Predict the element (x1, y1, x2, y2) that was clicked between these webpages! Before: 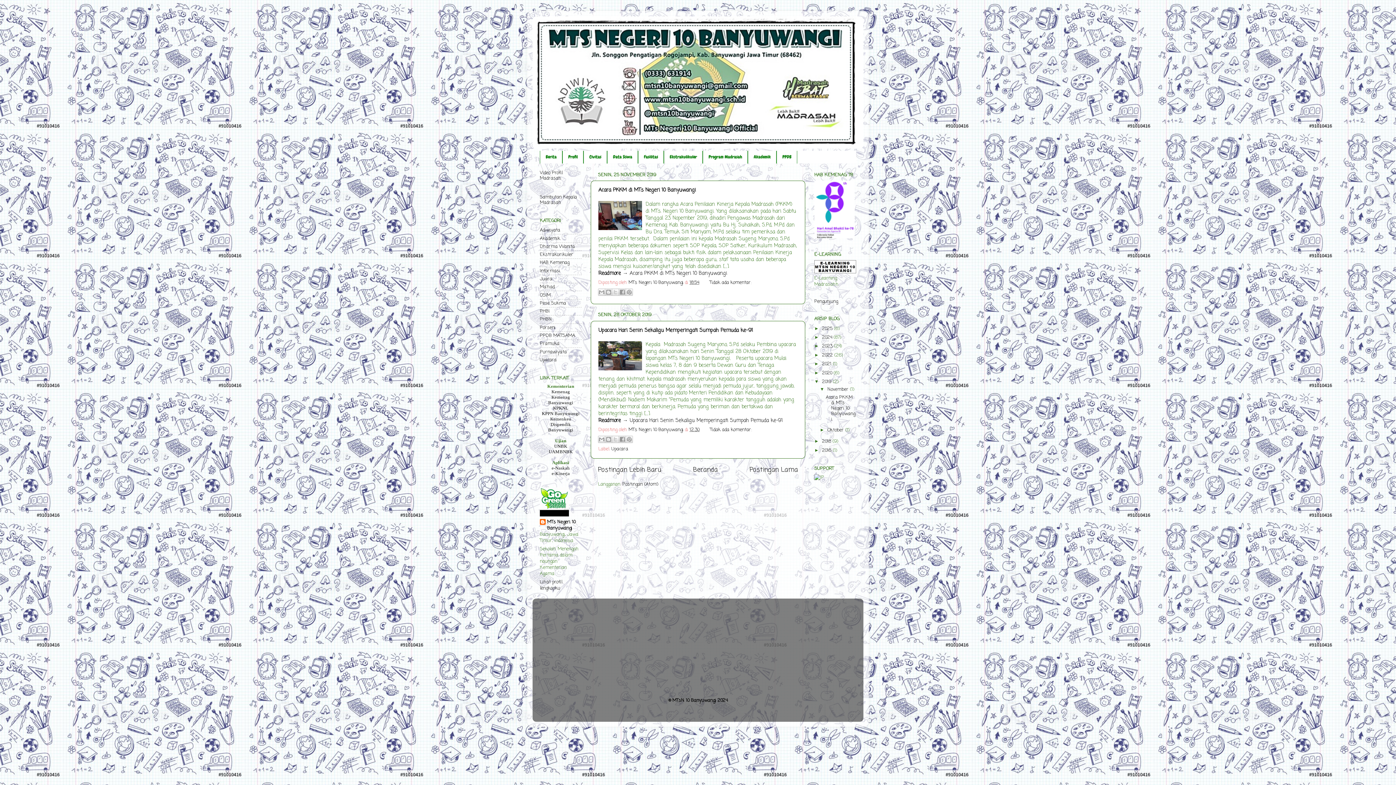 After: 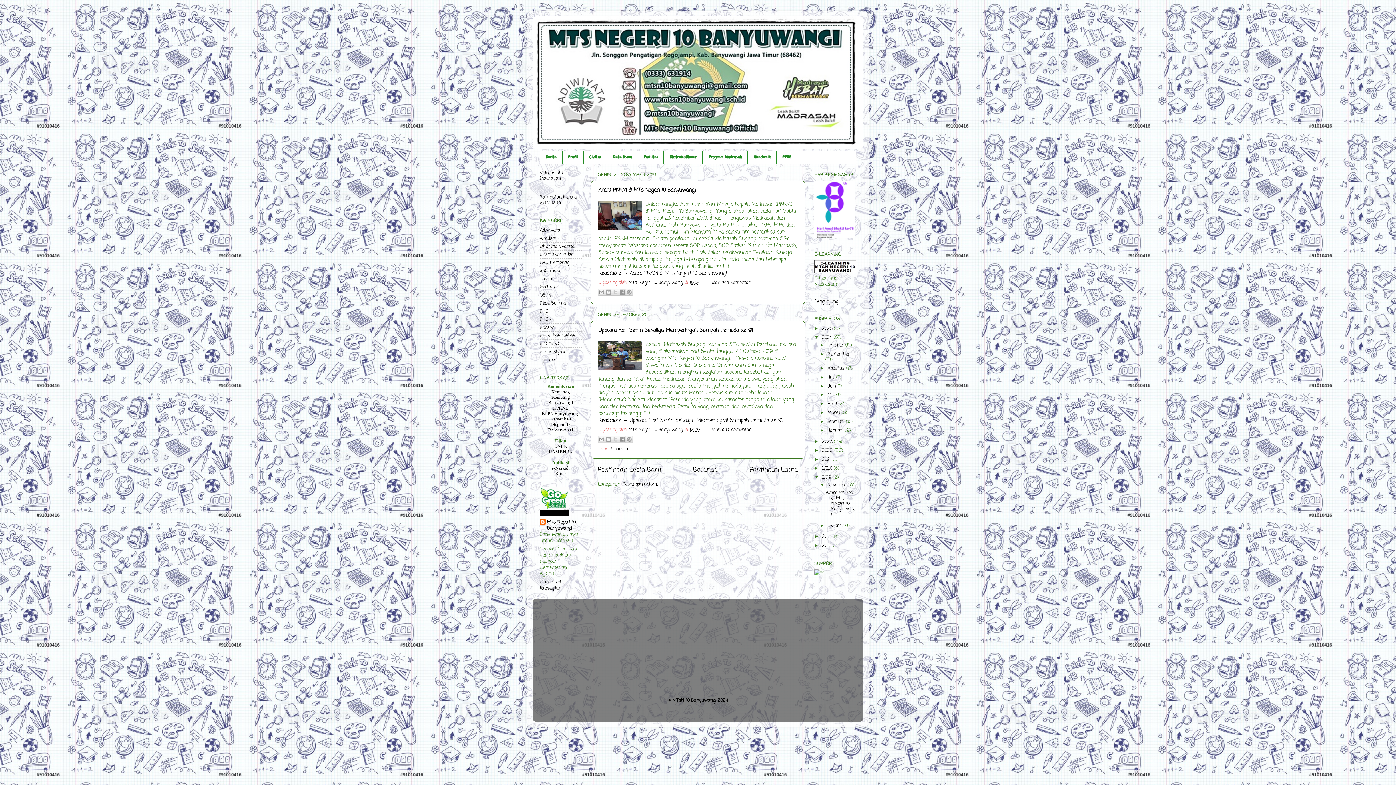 Action: bbox: (814, 334, 822, 340) label: ►  